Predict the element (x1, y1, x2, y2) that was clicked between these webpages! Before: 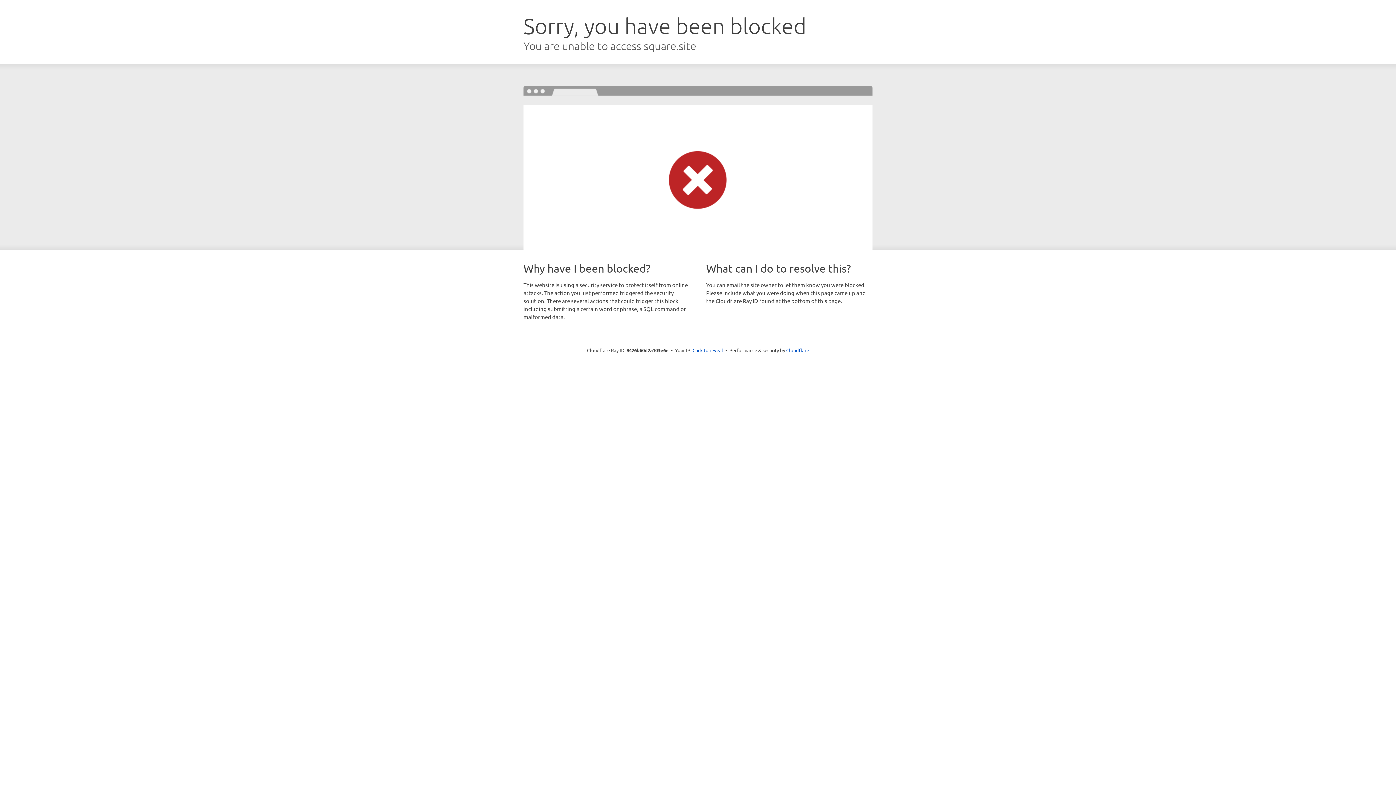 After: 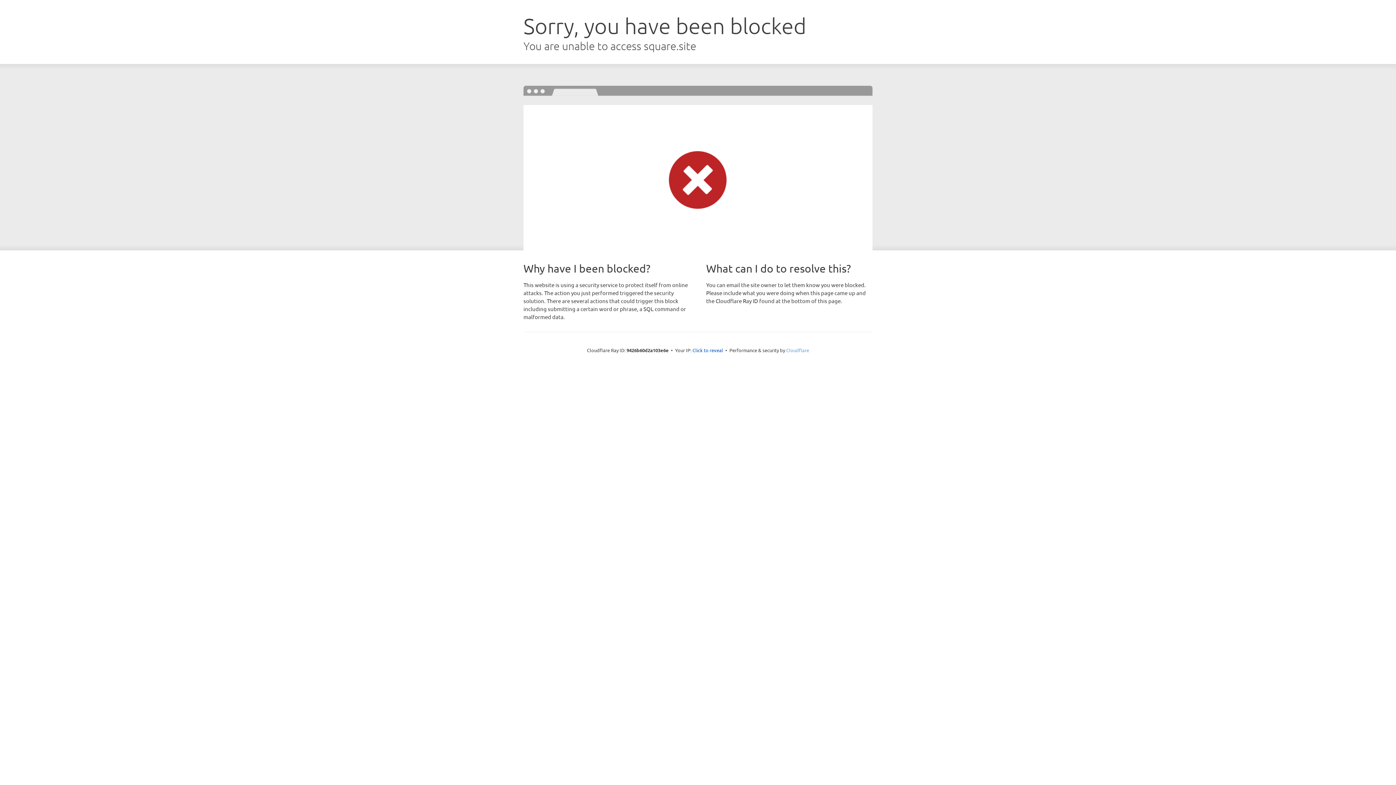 Action: bbox: (786, 347, 809, 353) label: Cloudflare